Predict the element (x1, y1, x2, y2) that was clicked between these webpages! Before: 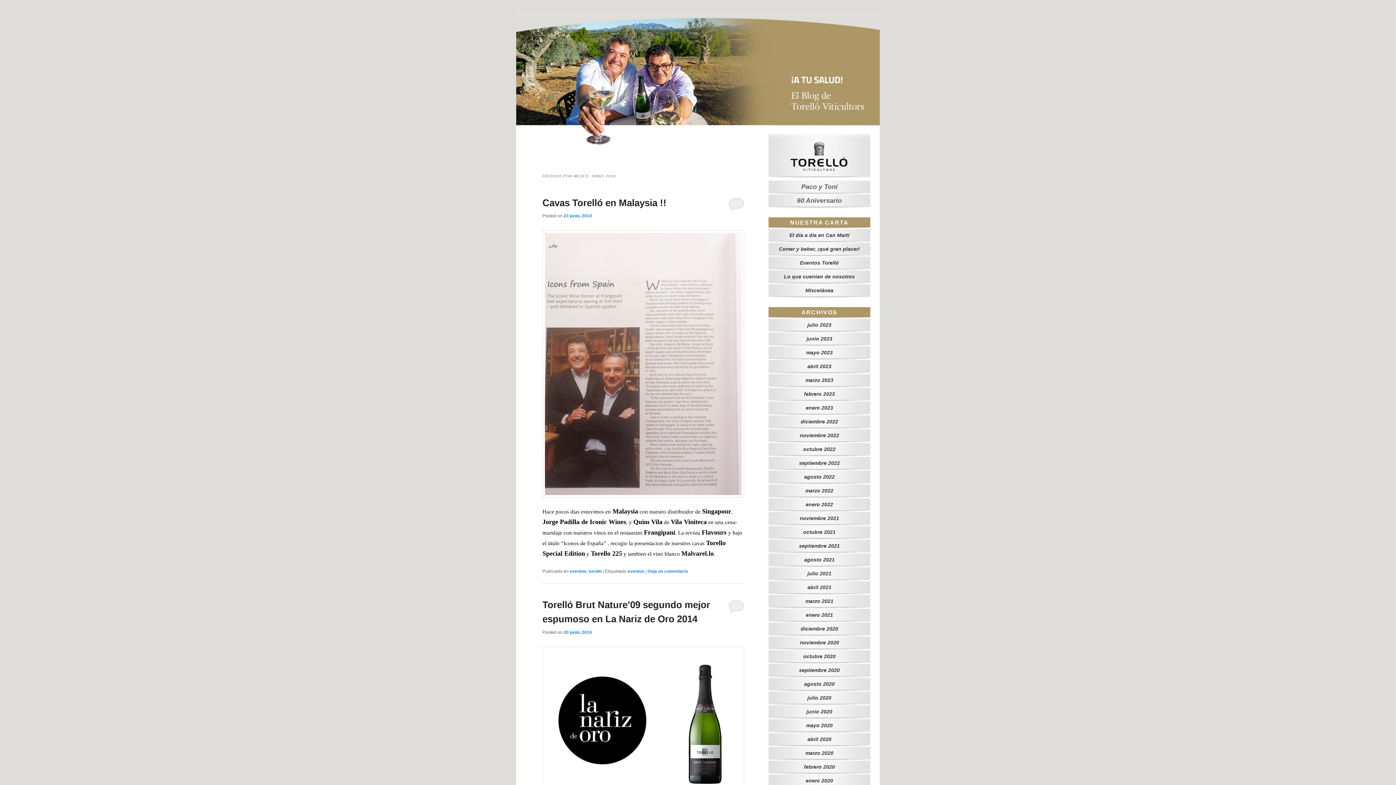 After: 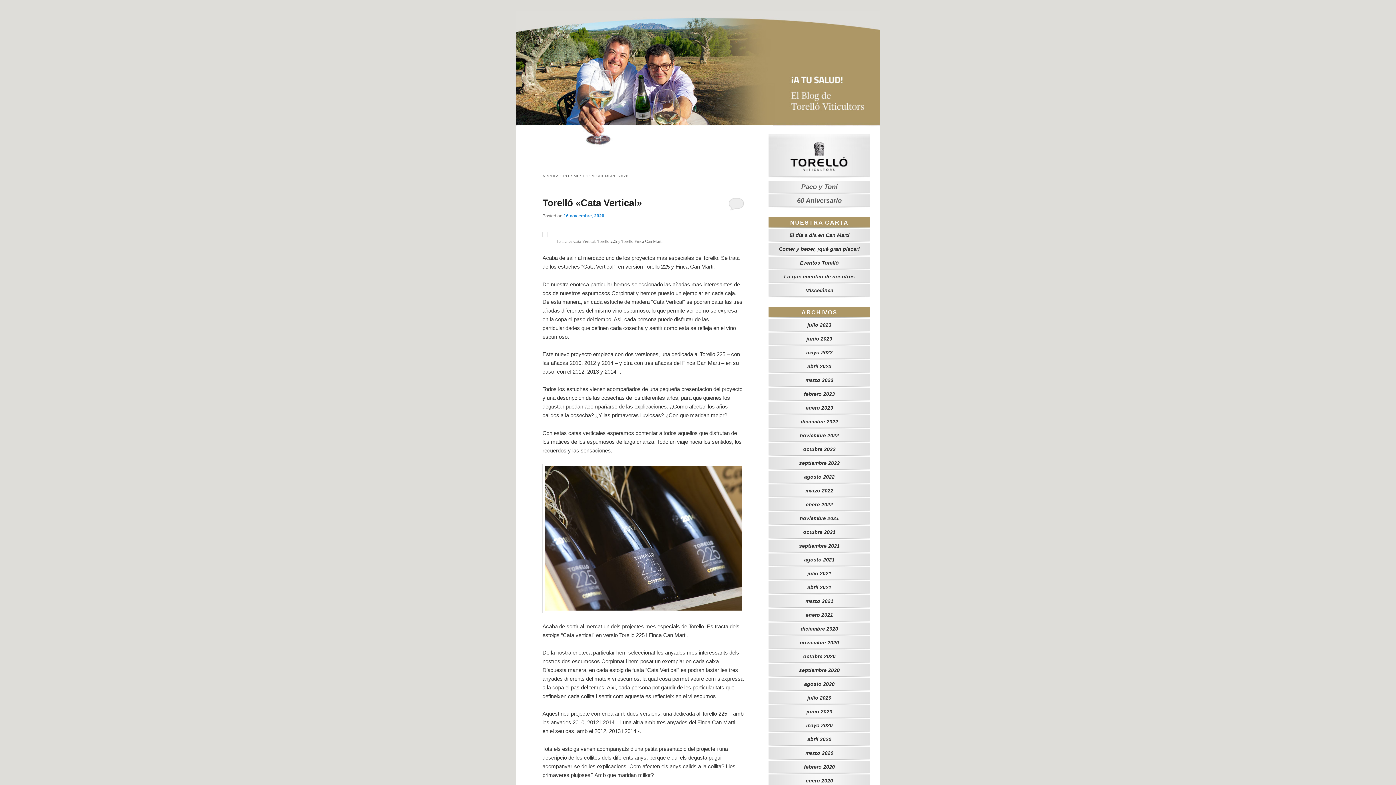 Action: bbox: (800, 640, 839, 645) label: noviembre 2020